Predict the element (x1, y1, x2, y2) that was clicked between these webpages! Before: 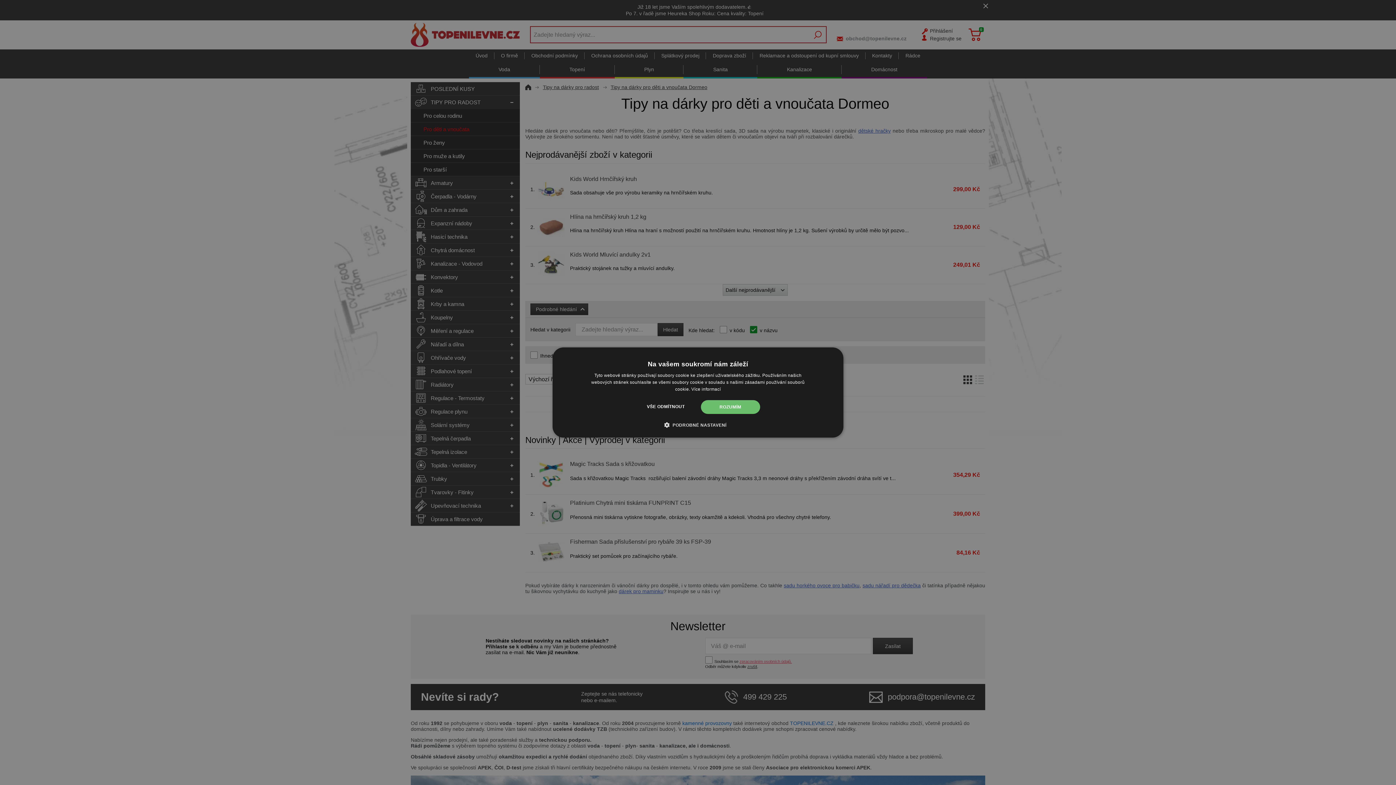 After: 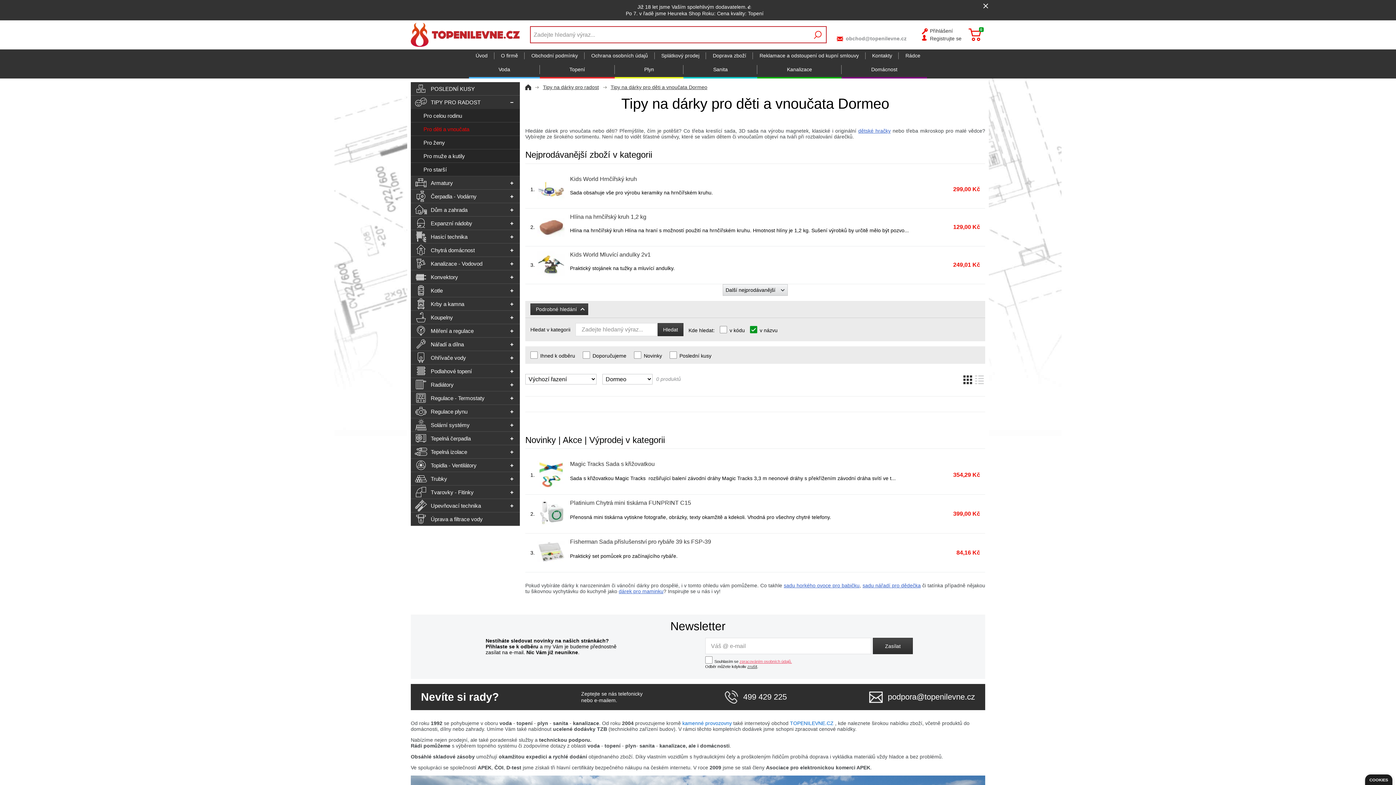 Action: label: ROZUMÍM bbox: (700, 400, 760, 414)